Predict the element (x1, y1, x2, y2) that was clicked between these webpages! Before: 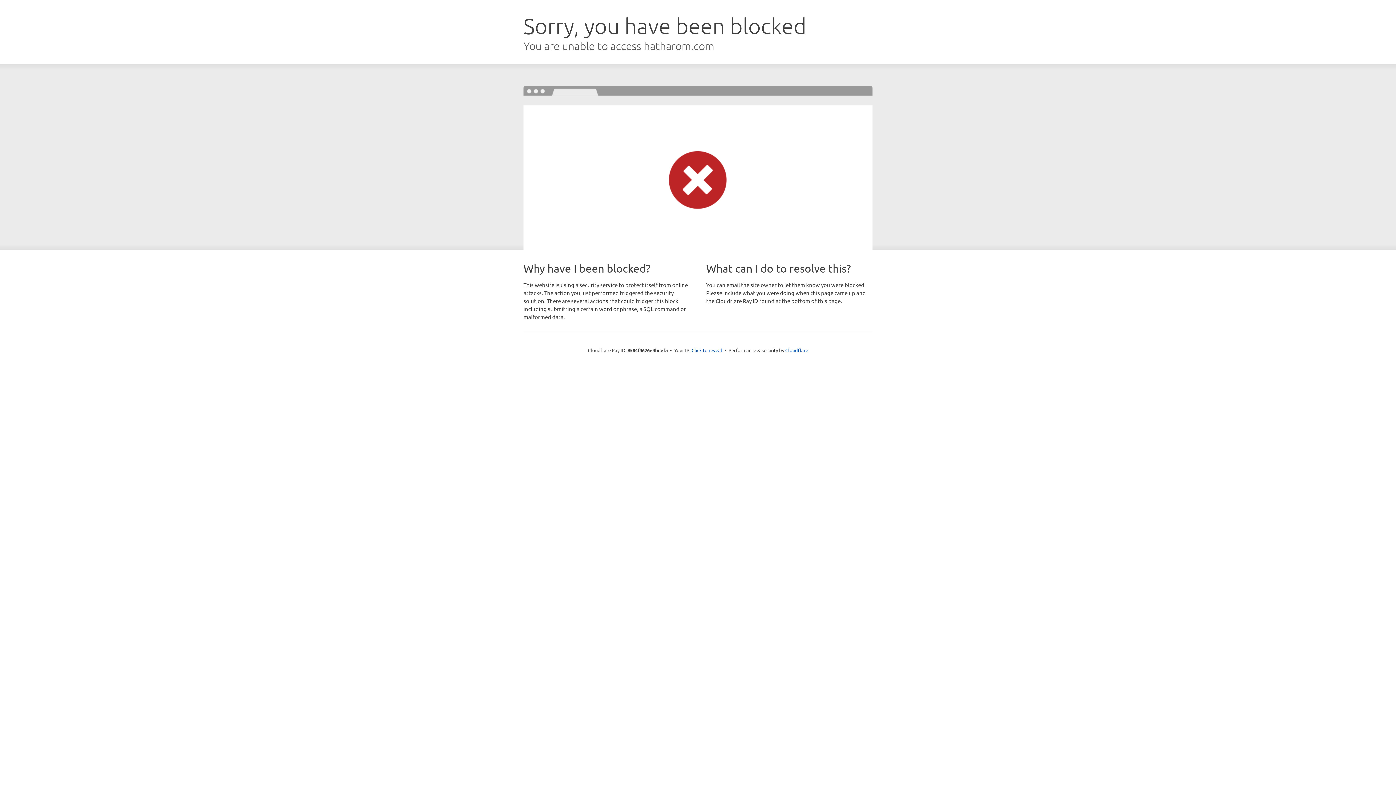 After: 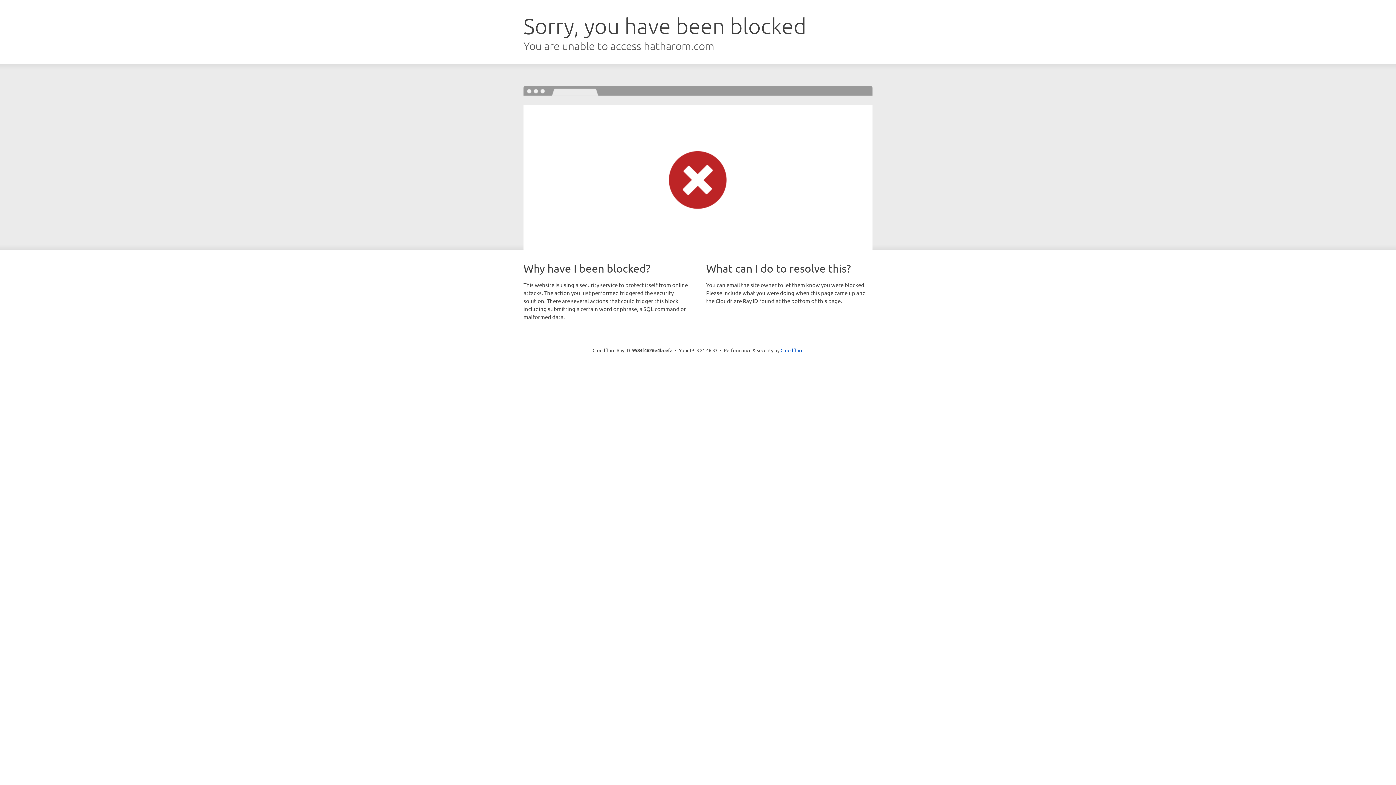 Action: label: Click to reveal bbox: (691, 346, 722, 353)